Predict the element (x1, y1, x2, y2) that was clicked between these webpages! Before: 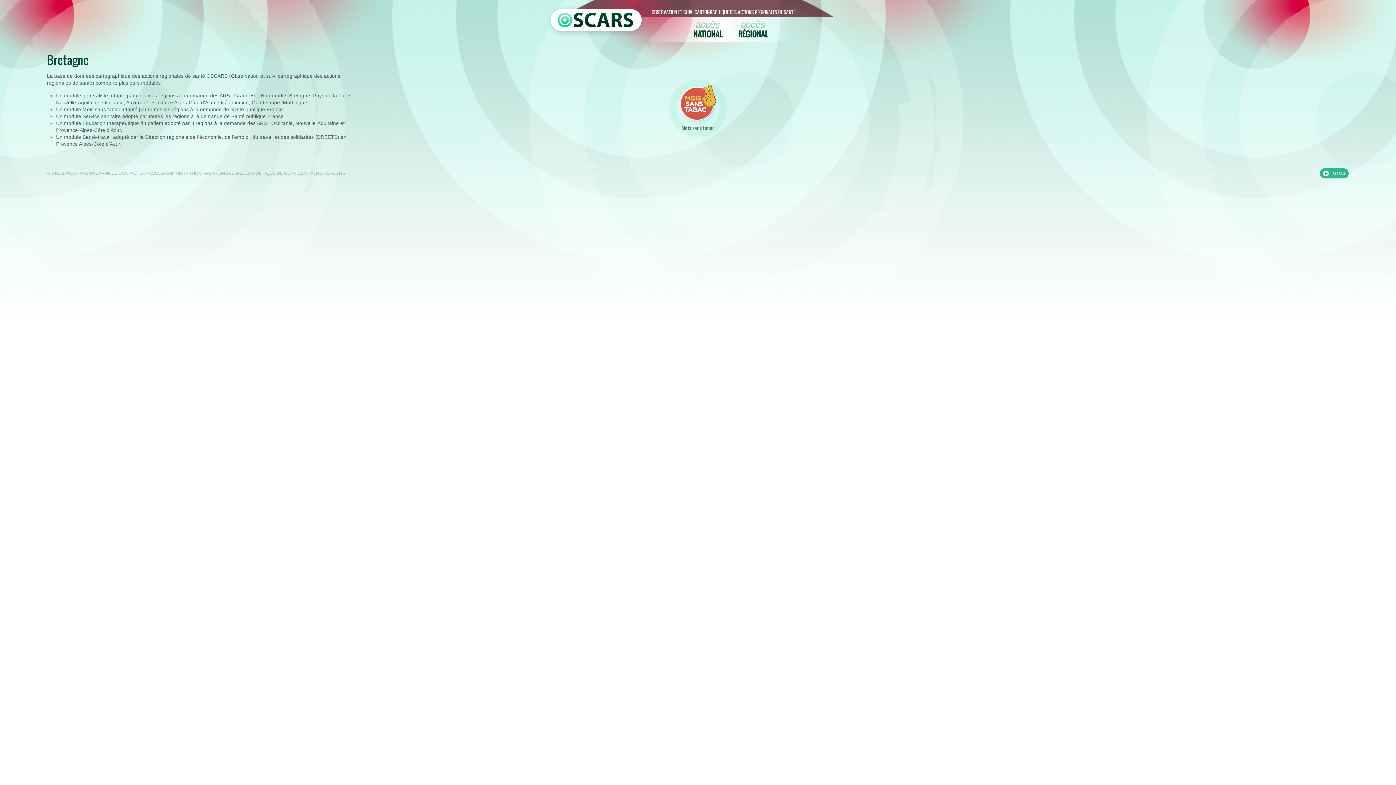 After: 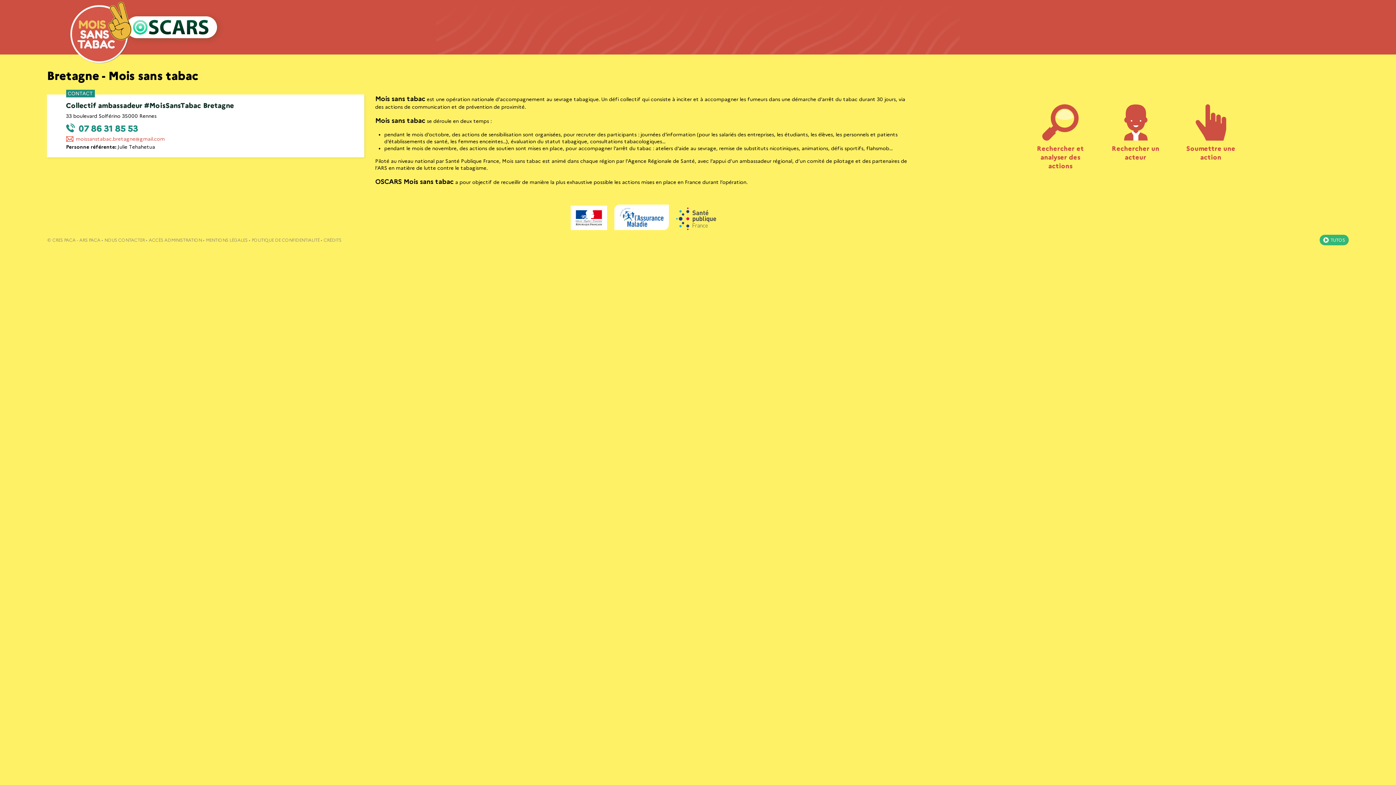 Action: bbox: (669, 79, 727, 137) label: Mois sans tabac